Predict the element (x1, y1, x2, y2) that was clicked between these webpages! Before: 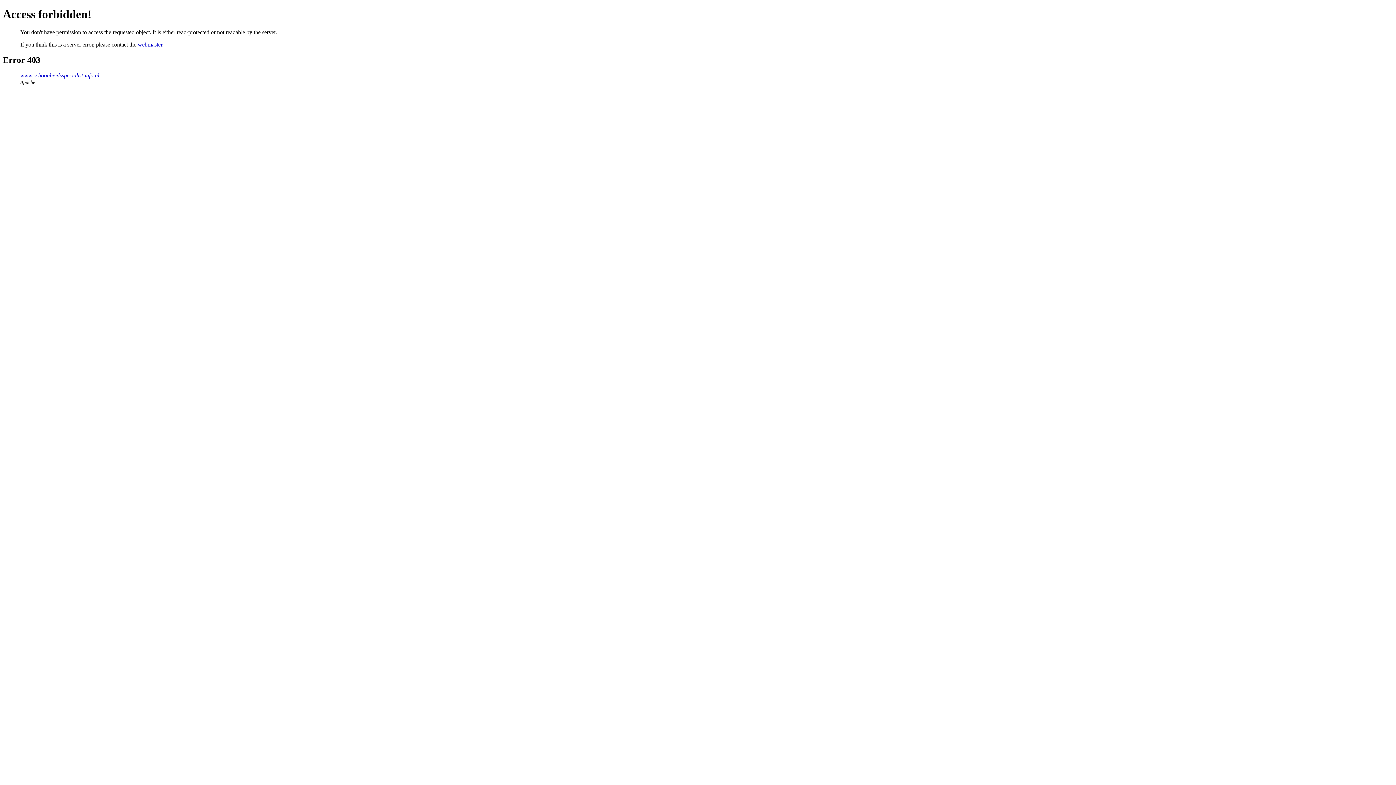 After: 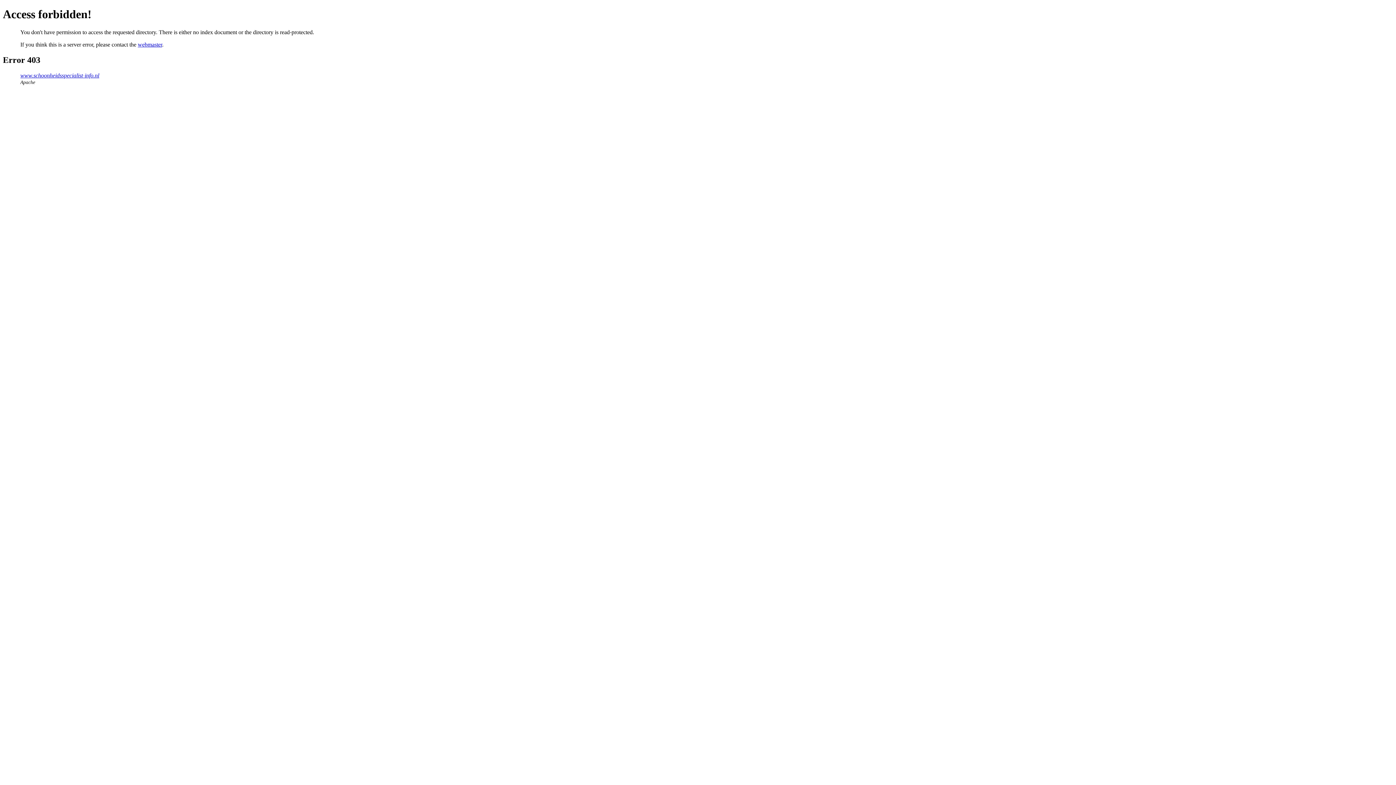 Action: label: www.schoonheidsspecialist-info.nl bbox: (20, 72, 99, 78)